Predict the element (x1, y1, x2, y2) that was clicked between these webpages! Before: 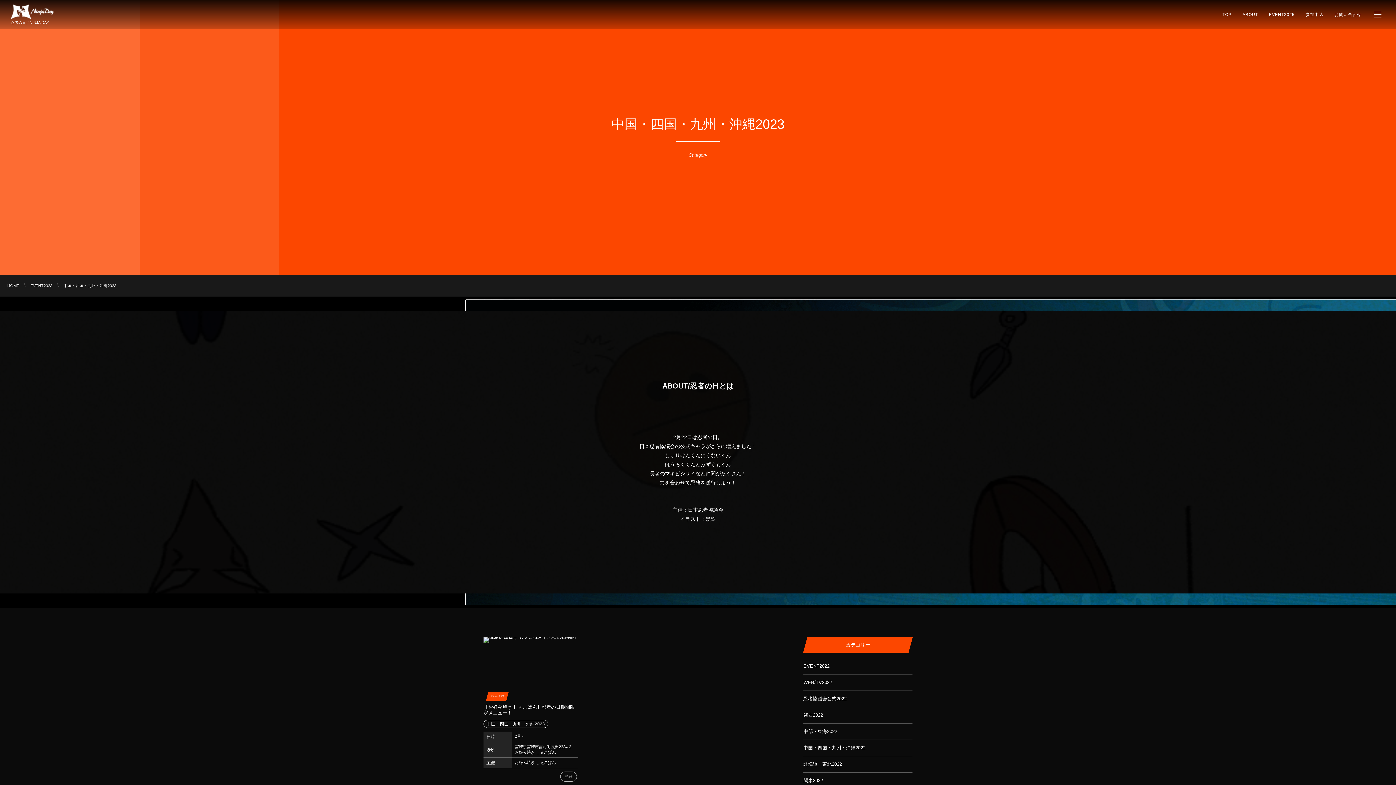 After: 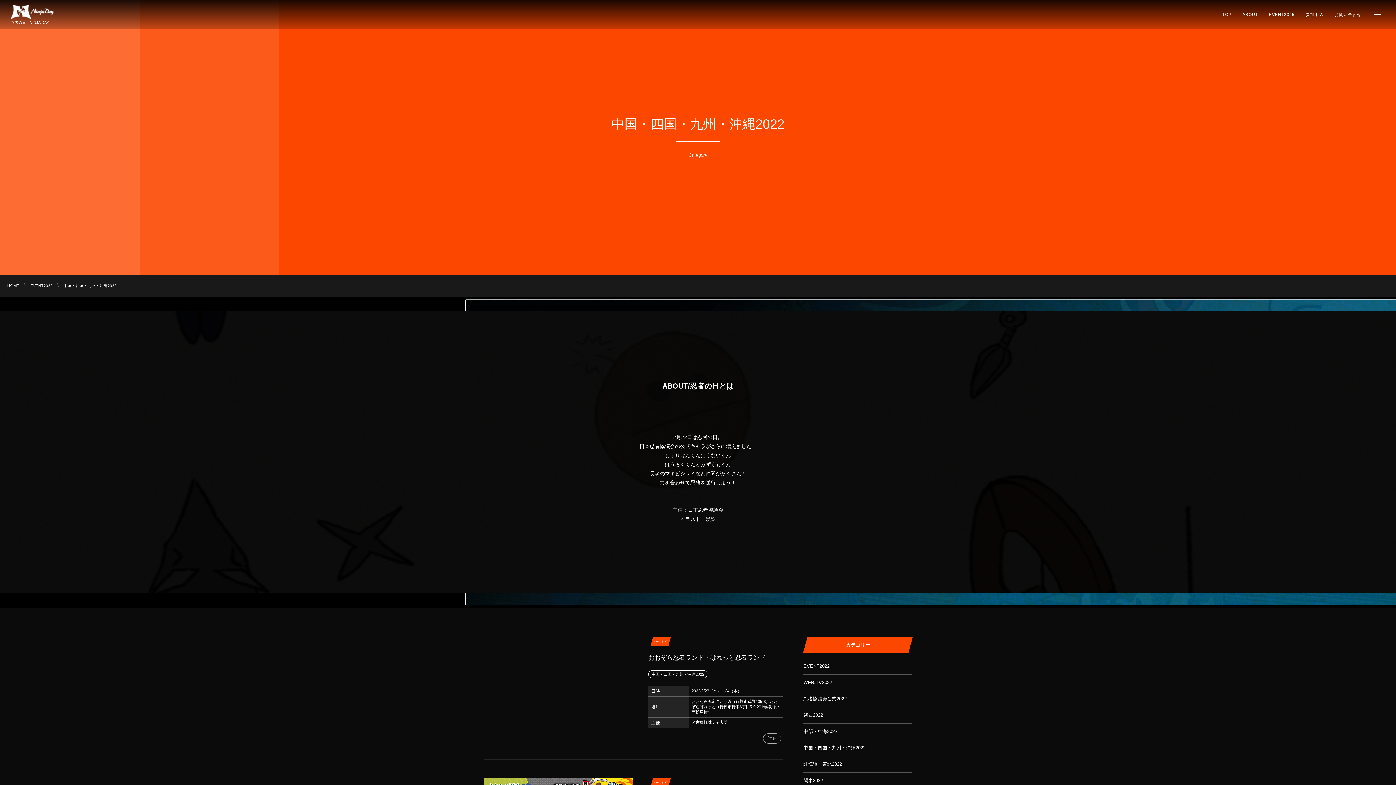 Action: bbox: (803, 740, 912, 756) label: 中国・四国・九州・沖縄2022